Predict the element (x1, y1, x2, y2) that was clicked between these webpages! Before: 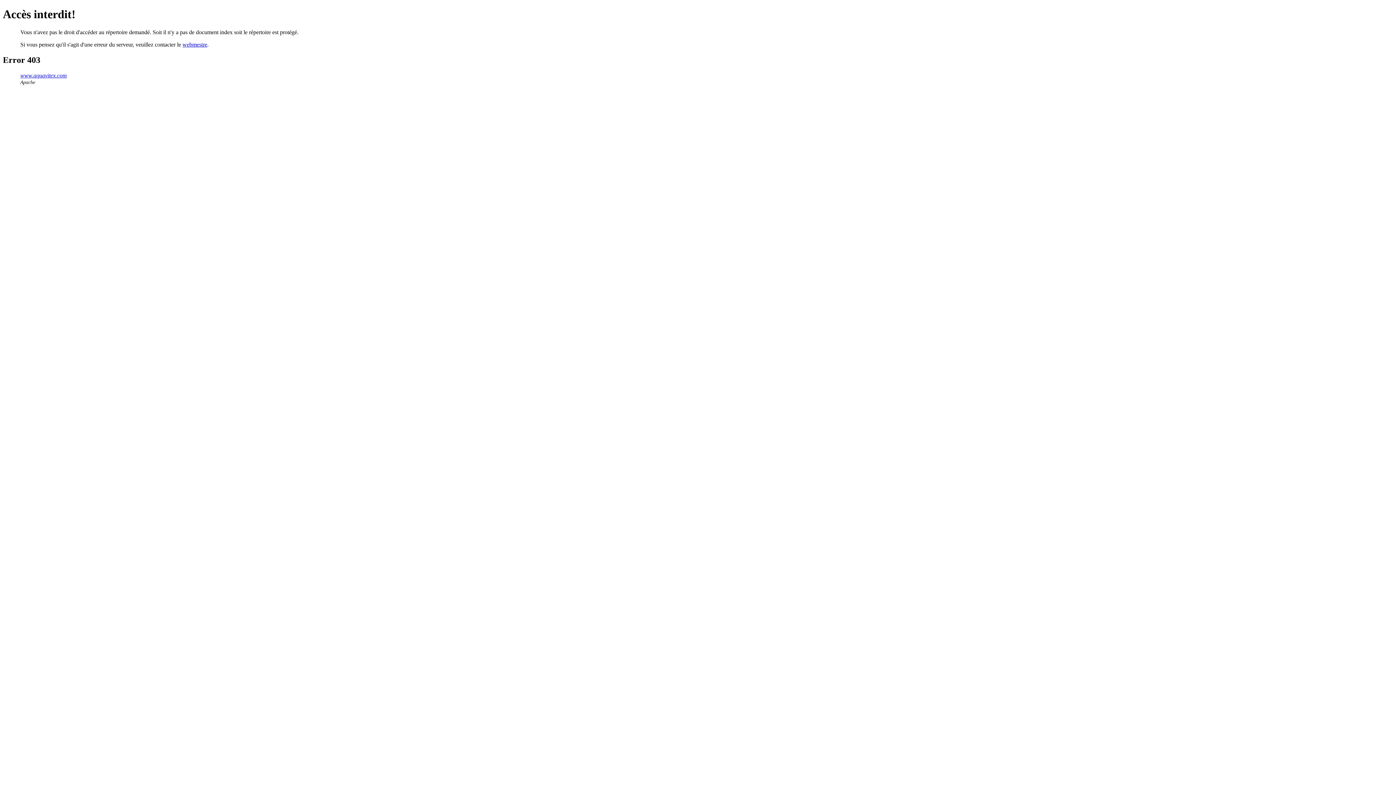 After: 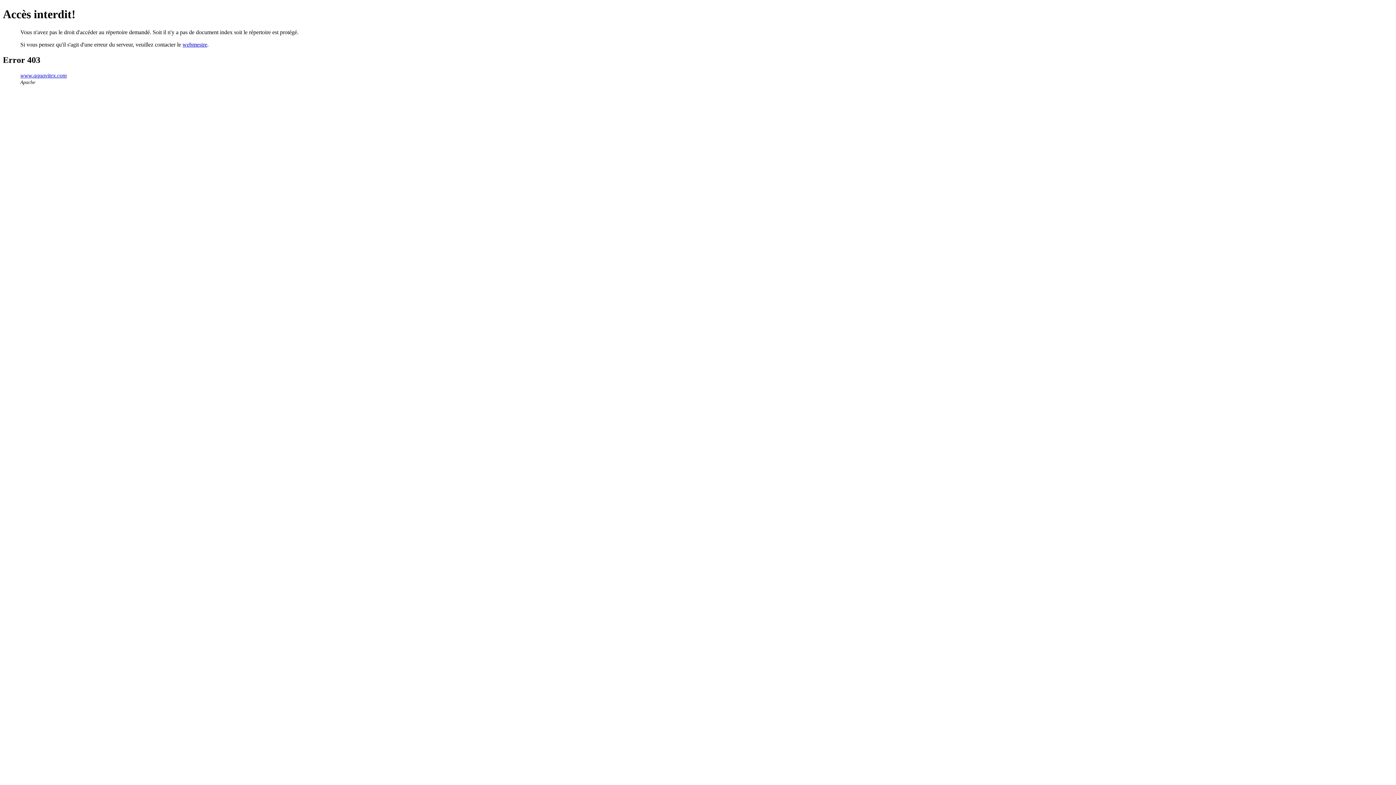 Action: bbox: (182, 41, 207, 47) label: webmestre